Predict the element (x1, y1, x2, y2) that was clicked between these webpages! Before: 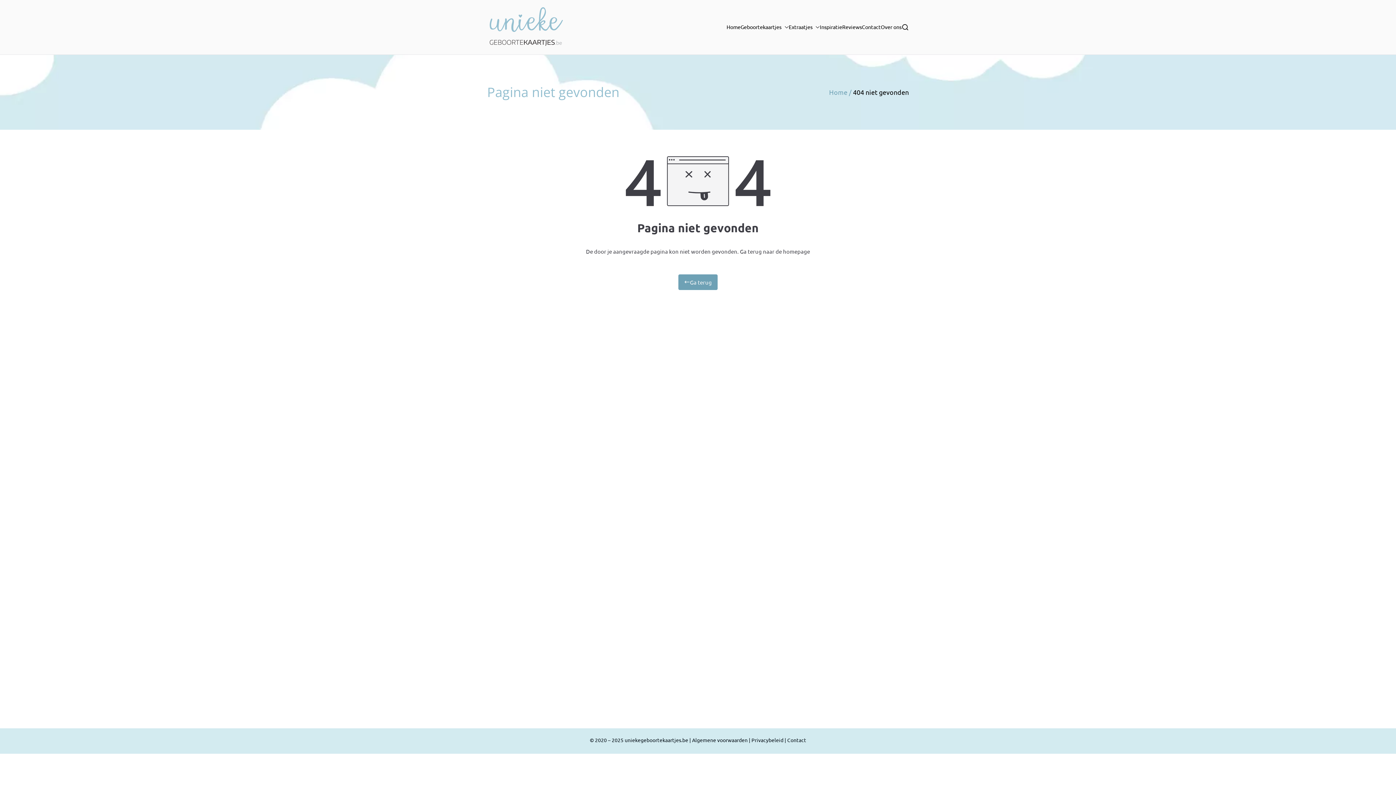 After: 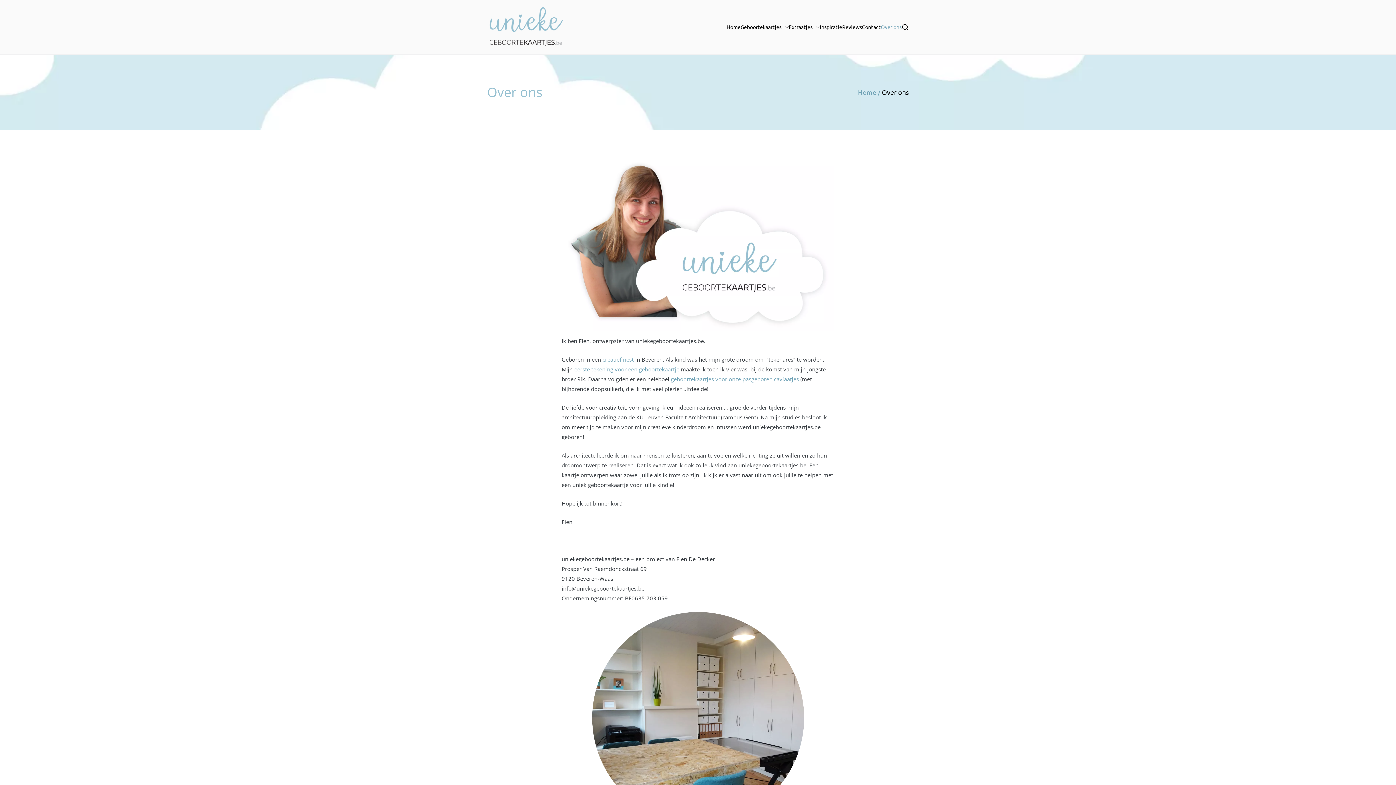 Action: bbox: (589, 736, 688, 743) label: © 2020 – 2025 uniekegeboortekaartjes.be